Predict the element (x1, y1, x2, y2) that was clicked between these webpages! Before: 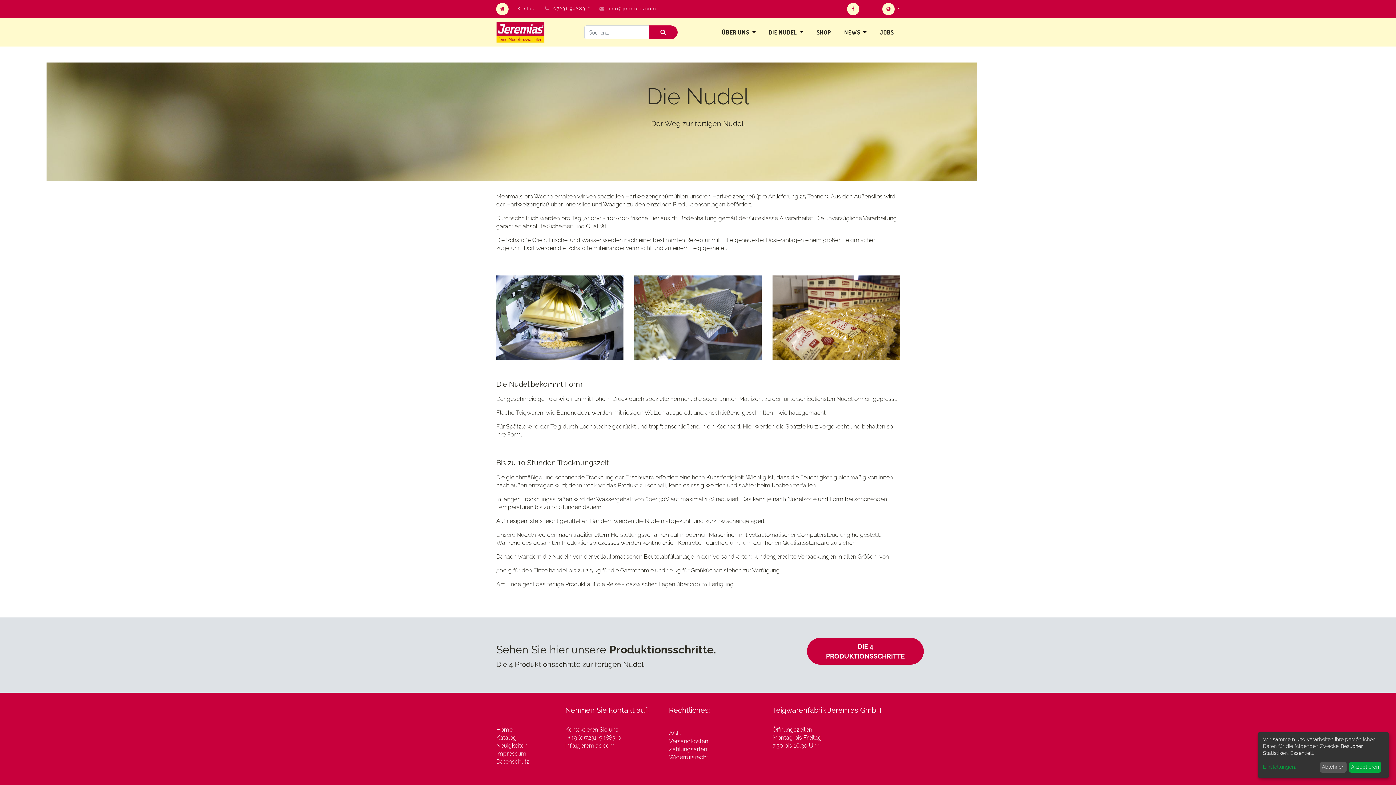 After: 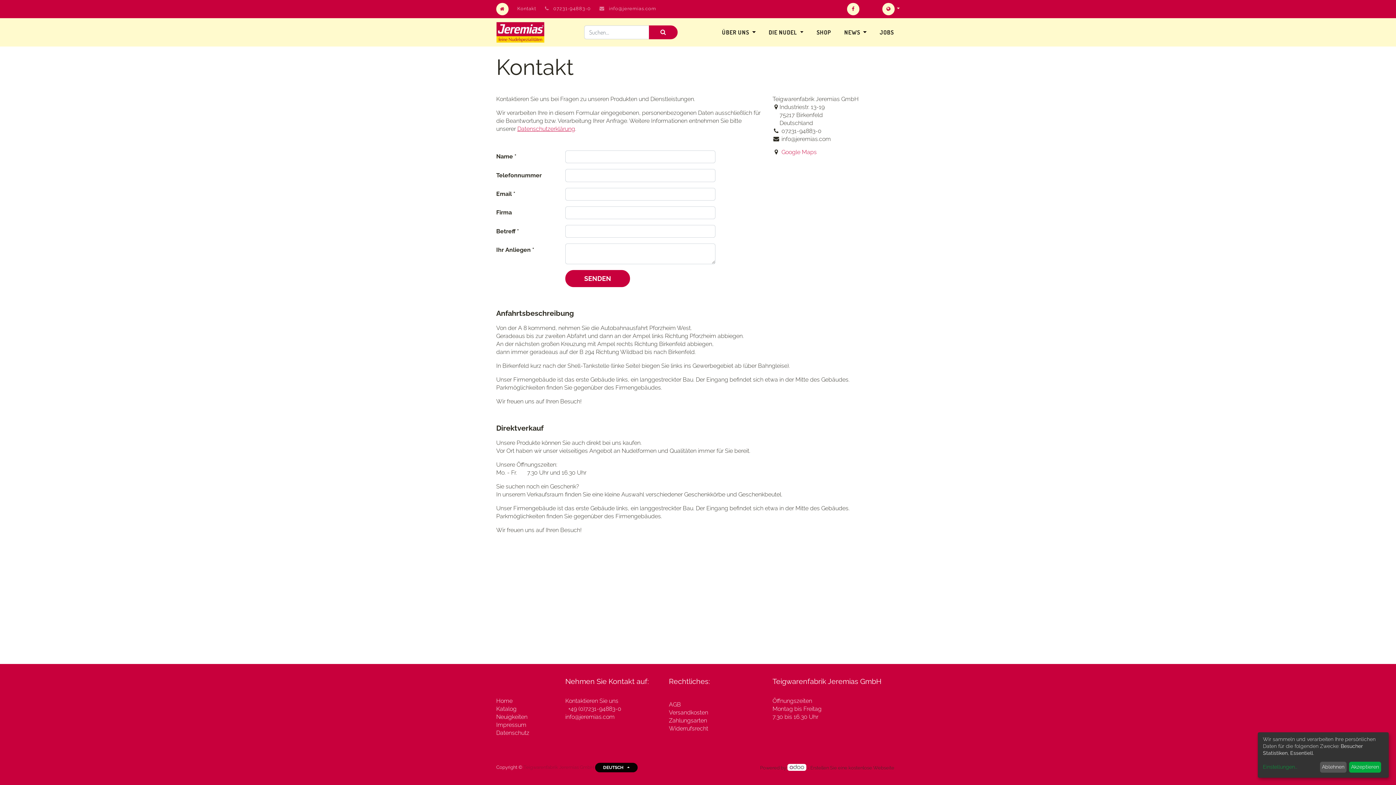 Action: bbox: (565, 726, 618, 733) label: Kontaktieren Sie uns